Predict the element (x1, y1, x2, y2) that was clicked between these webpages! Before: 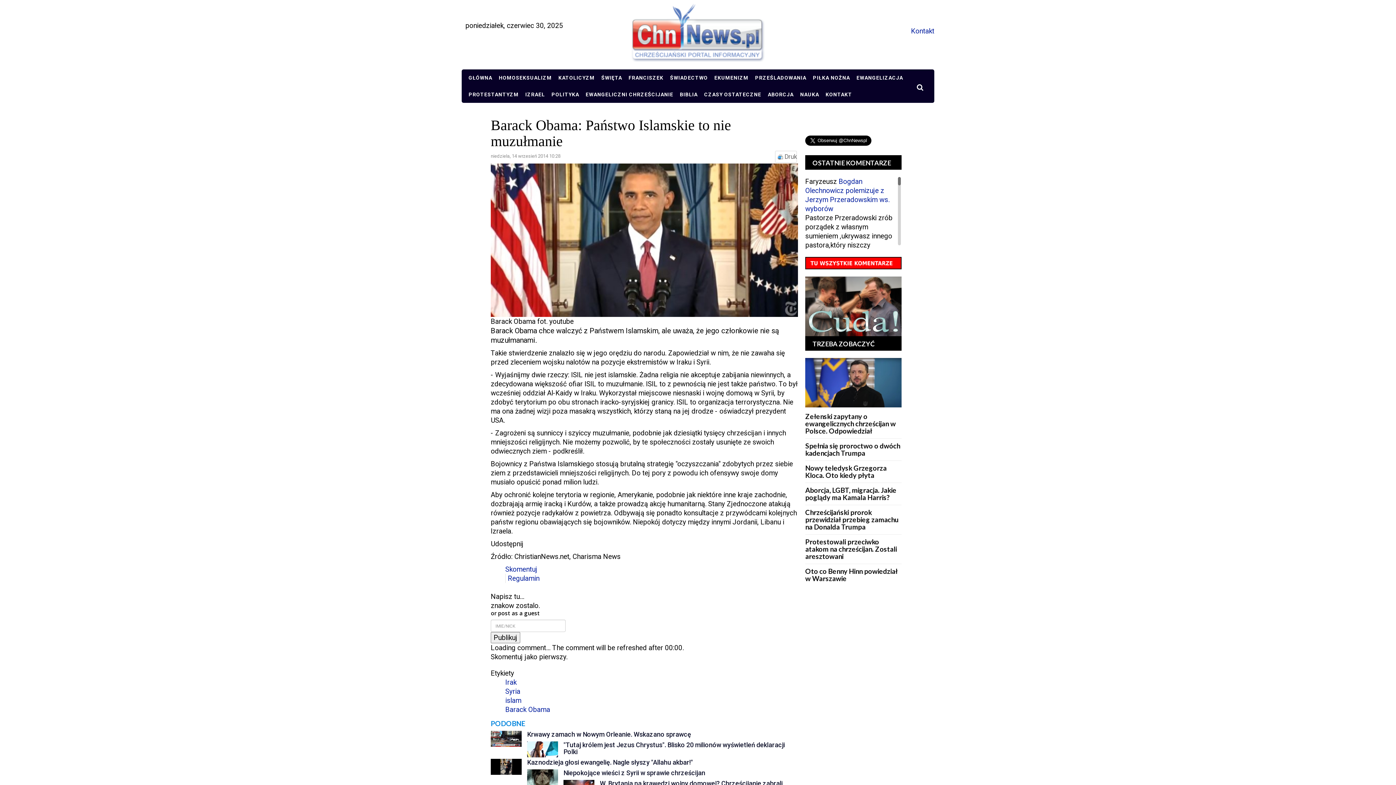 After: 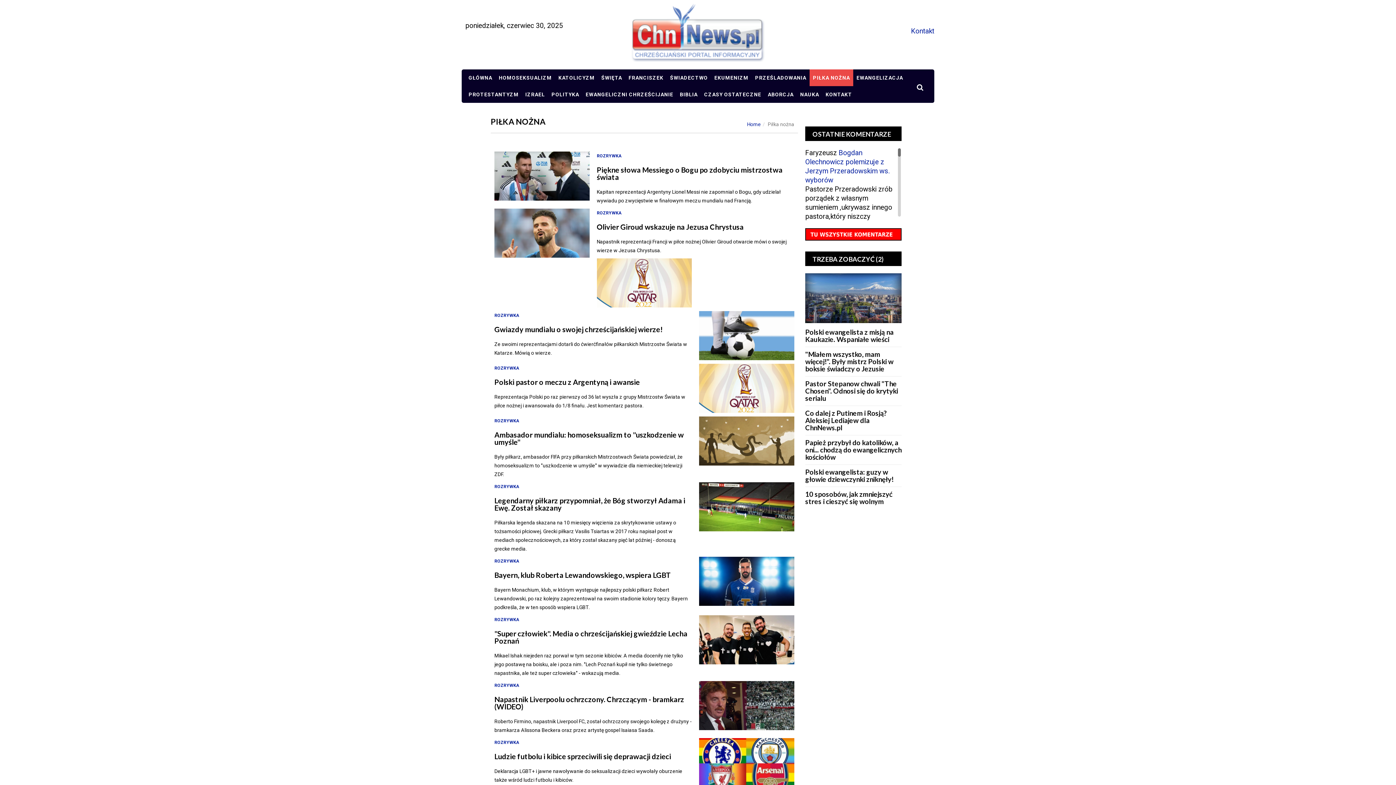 Action: bbox: (809, 69, 853, 86) label: PIŁKA NOŻNA